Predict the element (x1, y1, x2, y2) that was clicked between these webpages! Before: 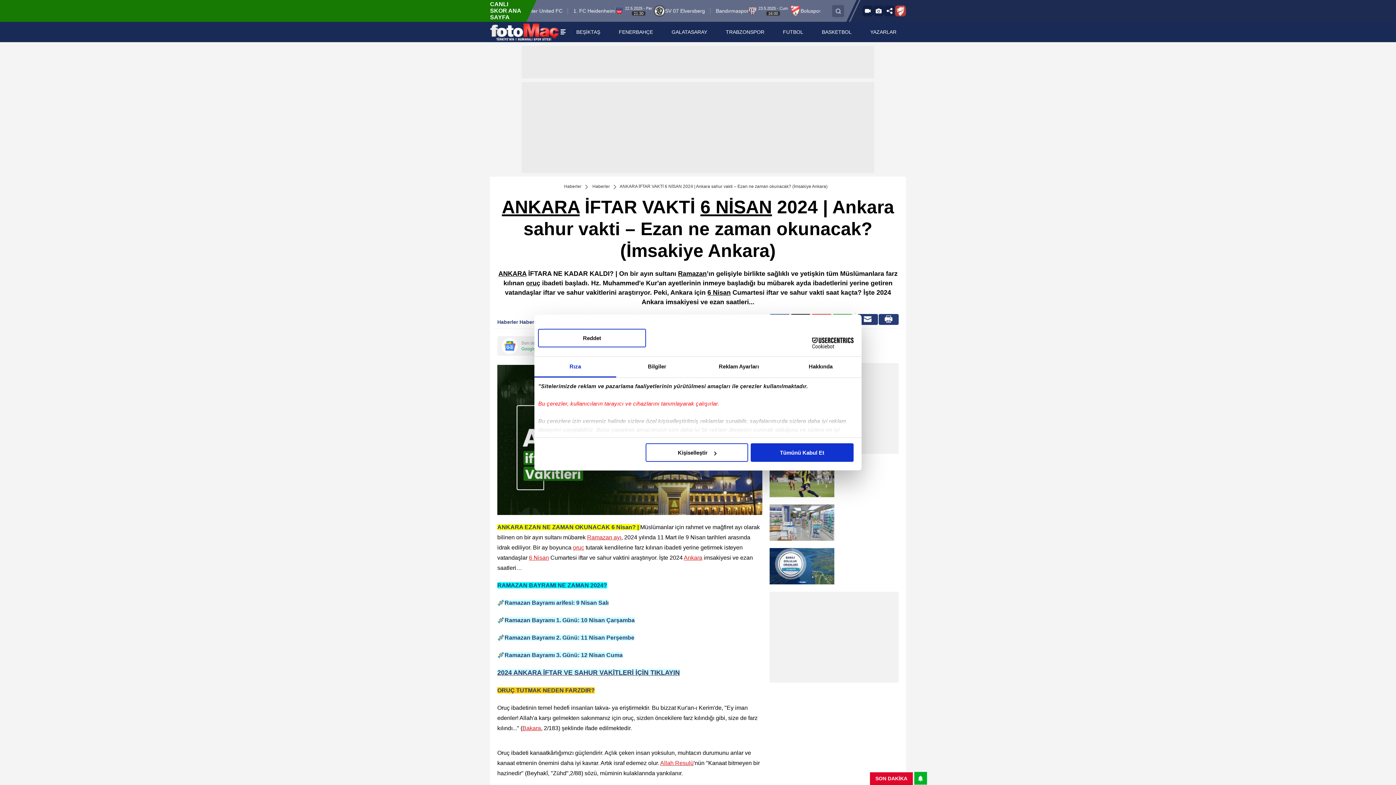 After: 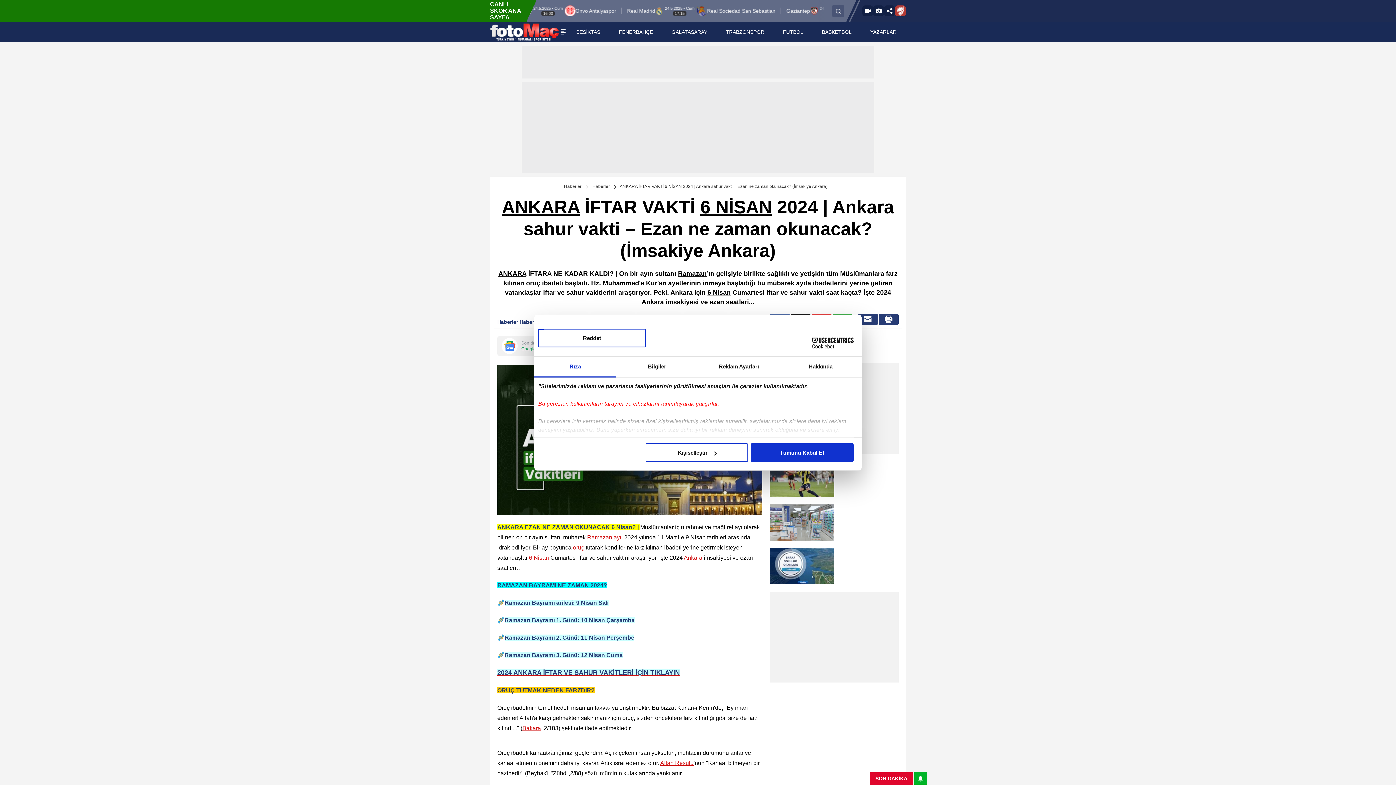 Action: bbox: (790, 337, 853, 348) label: Cookiebot - opens in a new window